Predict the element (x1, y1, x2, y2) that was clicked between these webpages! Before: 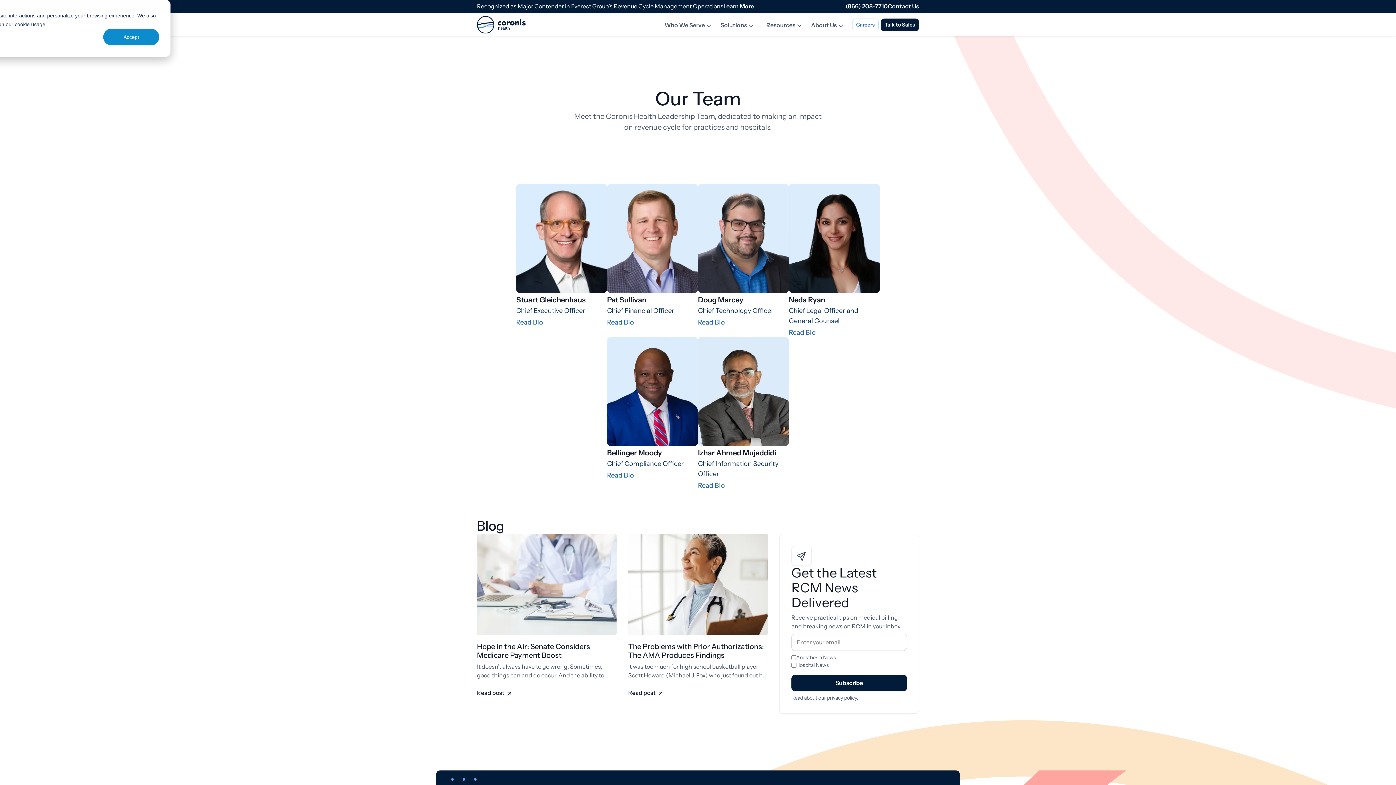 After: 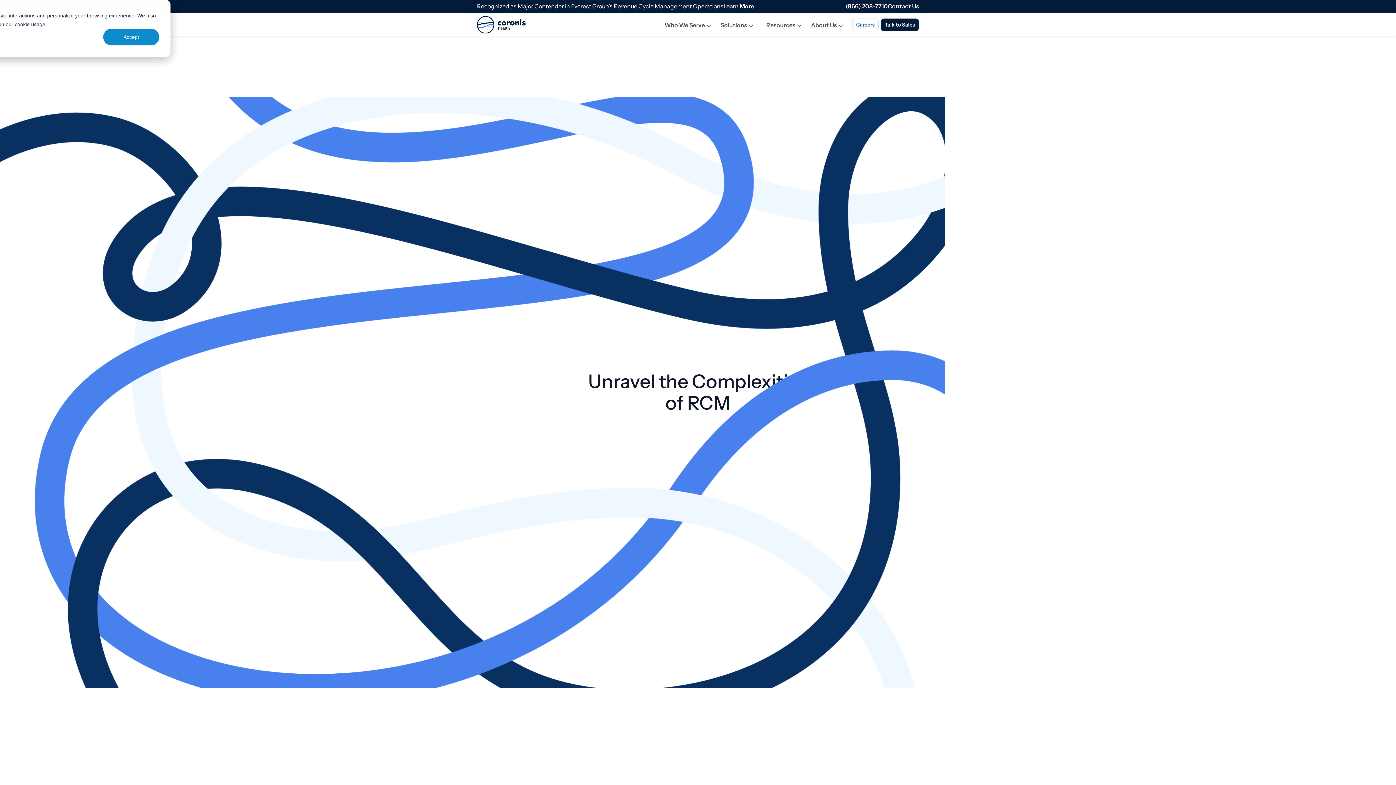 Action: bbox: (477, 16, 526, 33)